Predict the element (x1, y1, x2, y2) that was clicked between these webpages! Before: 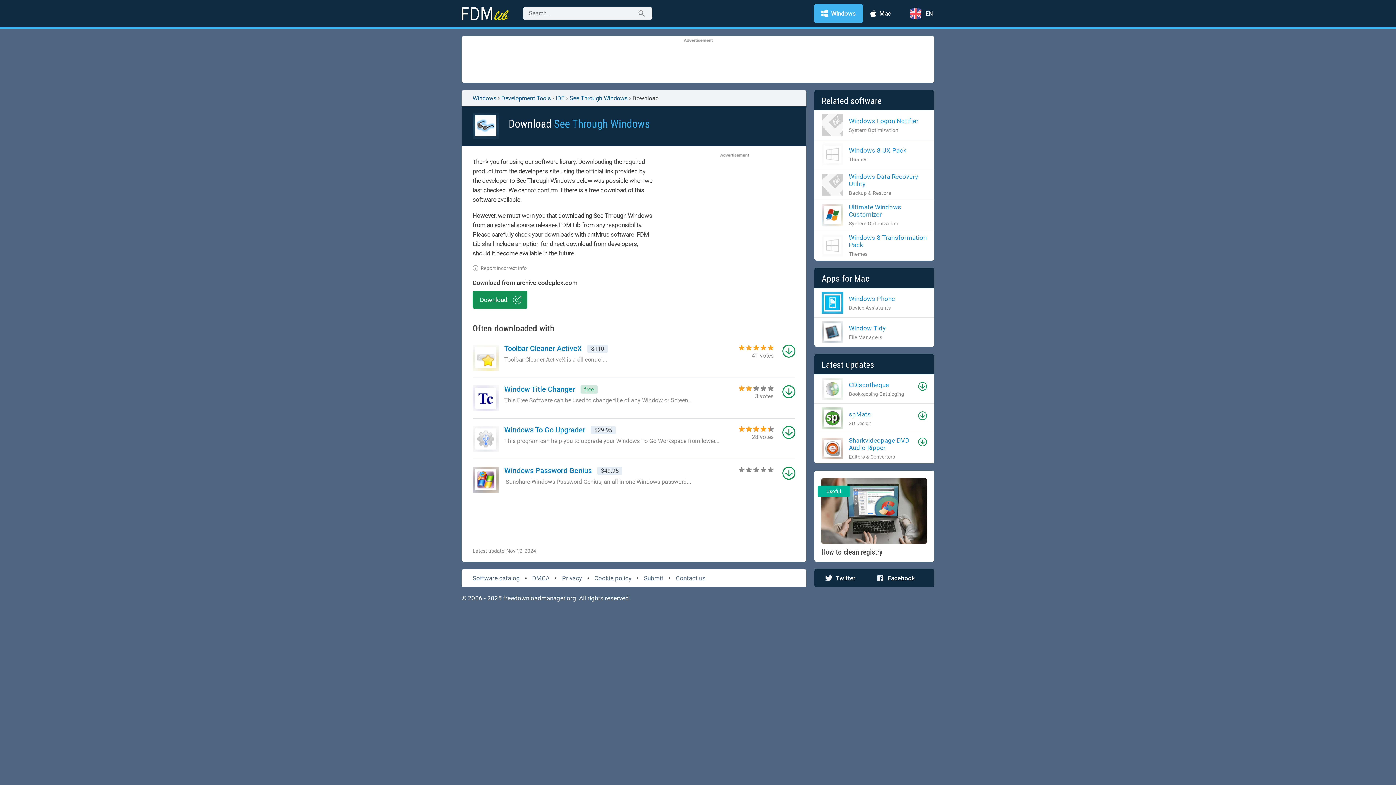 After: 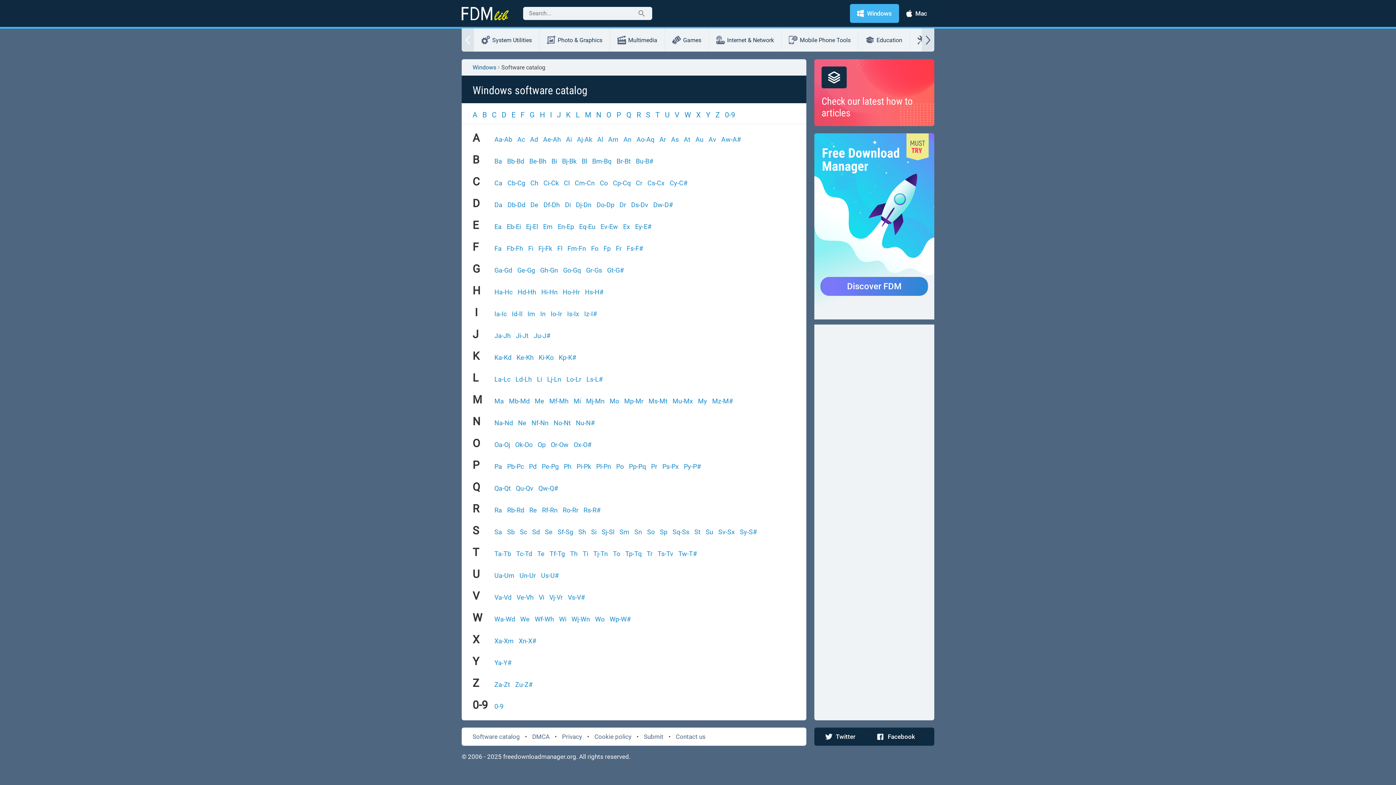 Action: bbox: (472, 575, 520, 582) label: Software catalog